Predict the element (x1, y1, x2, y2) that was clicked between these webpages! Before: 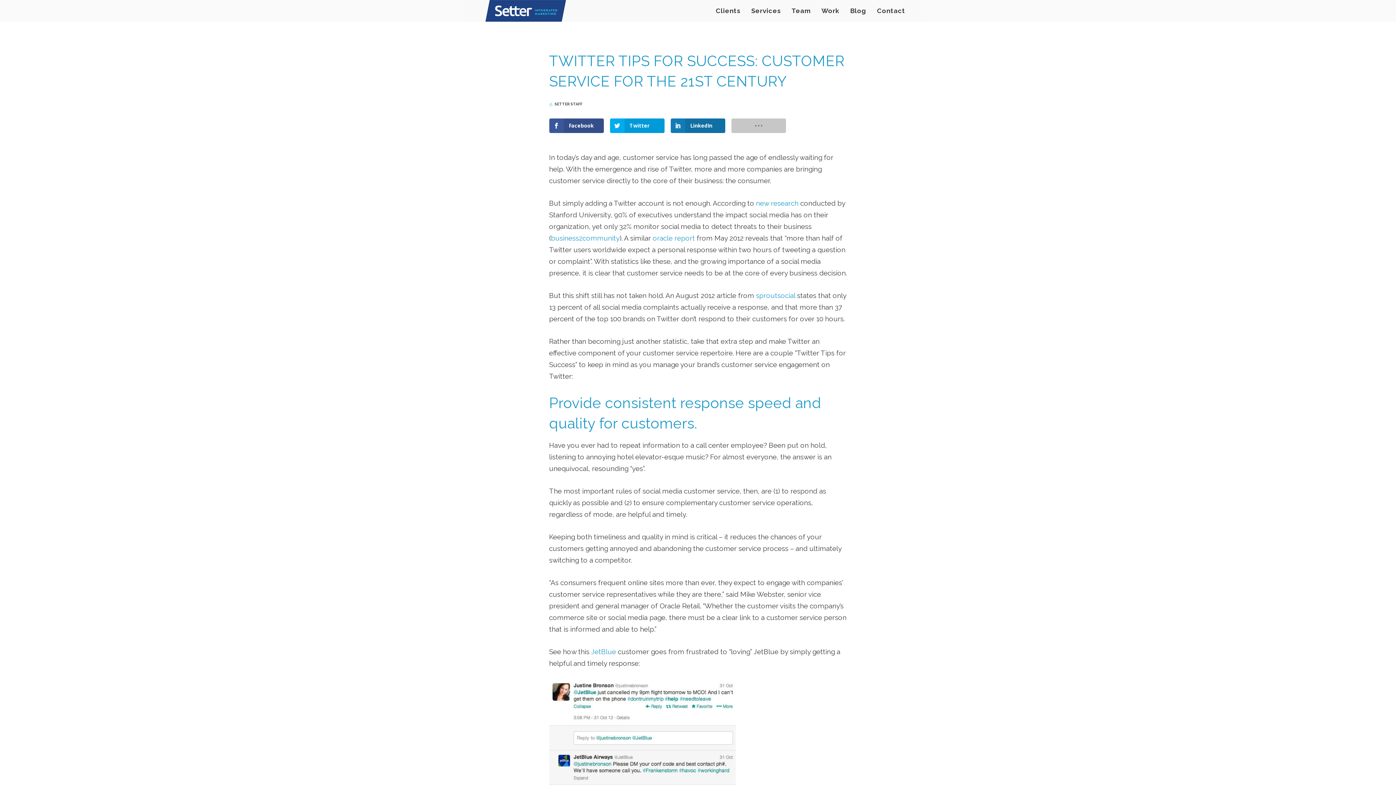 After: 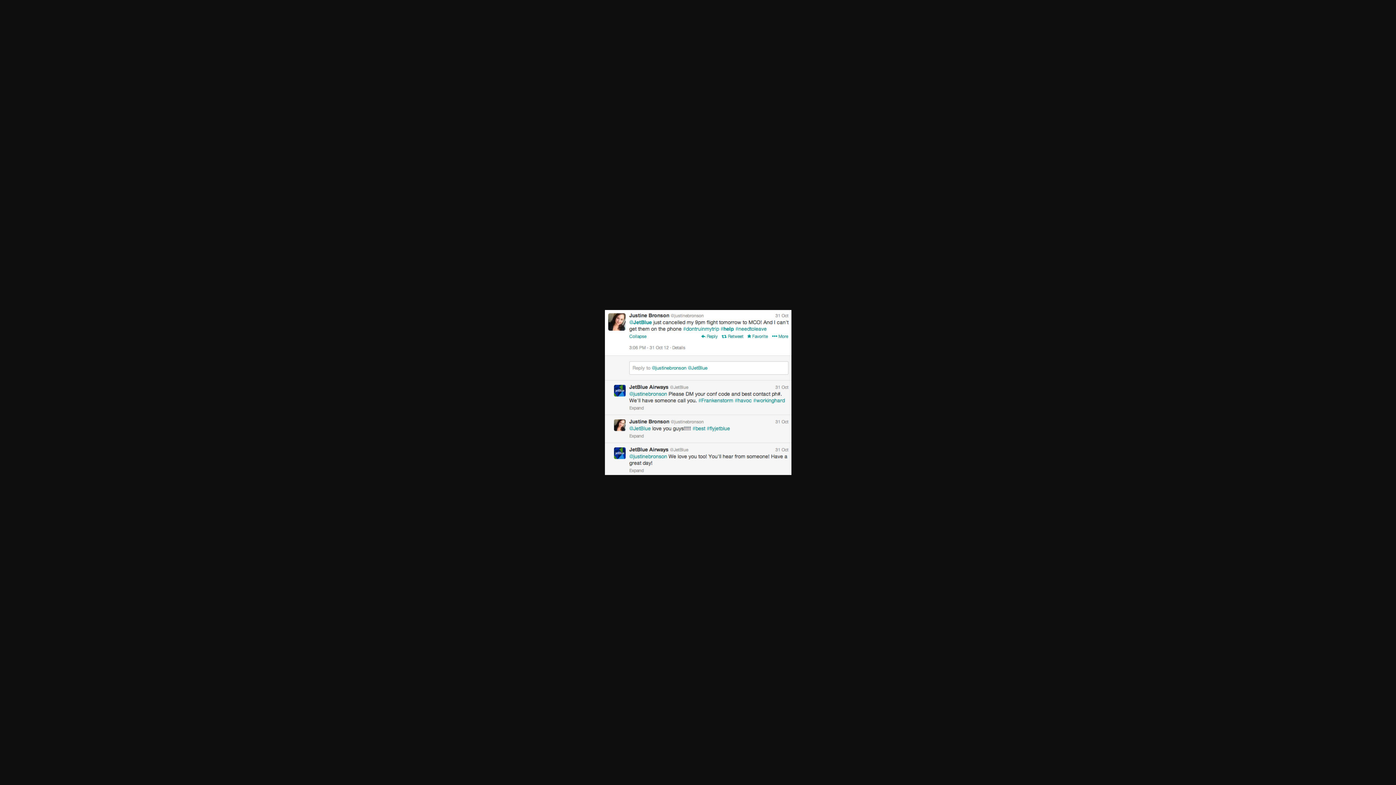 Action: bbox: (549, 758, 735, 766)